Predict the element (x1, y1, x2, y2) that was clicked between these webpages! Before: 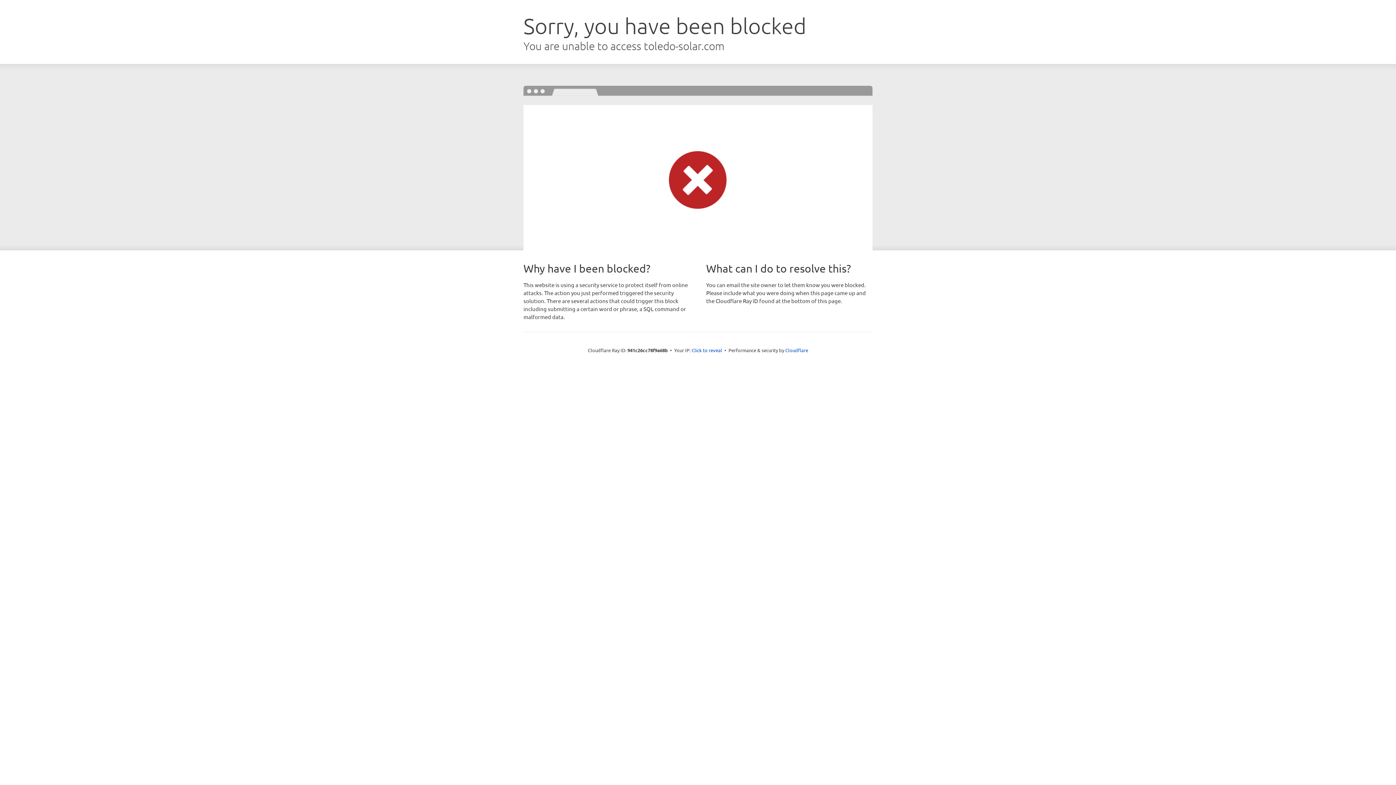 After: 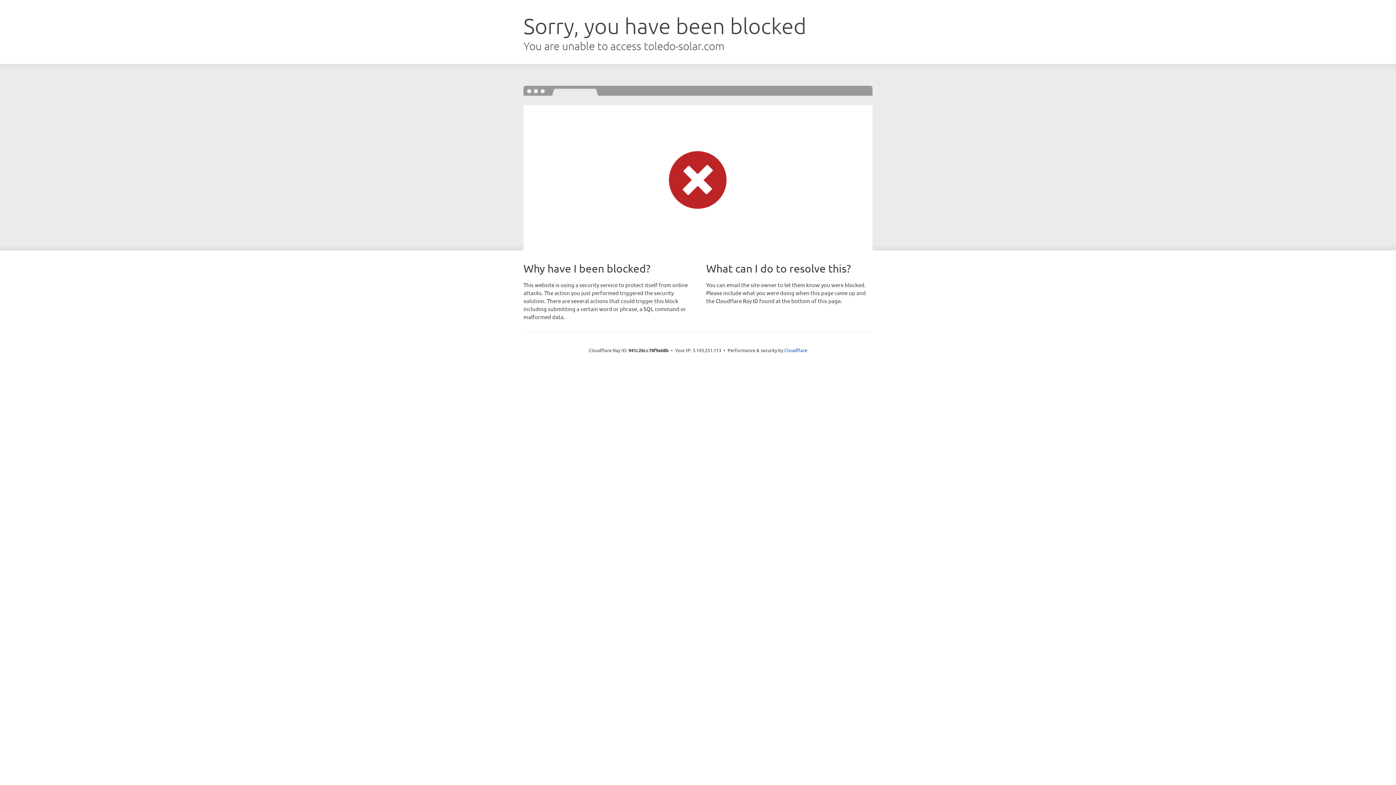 Action: bbox: (691, 346, 722, 353) label: Click to reveal